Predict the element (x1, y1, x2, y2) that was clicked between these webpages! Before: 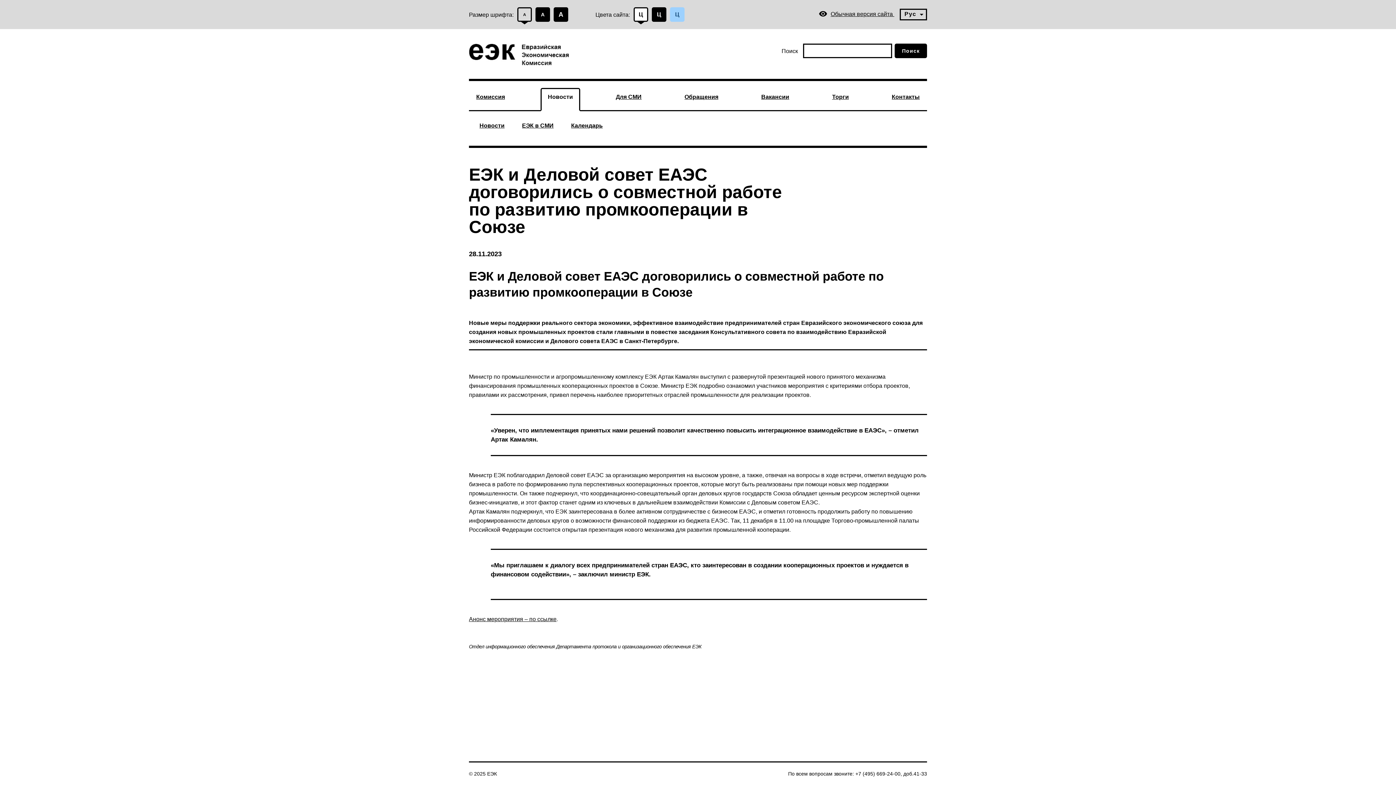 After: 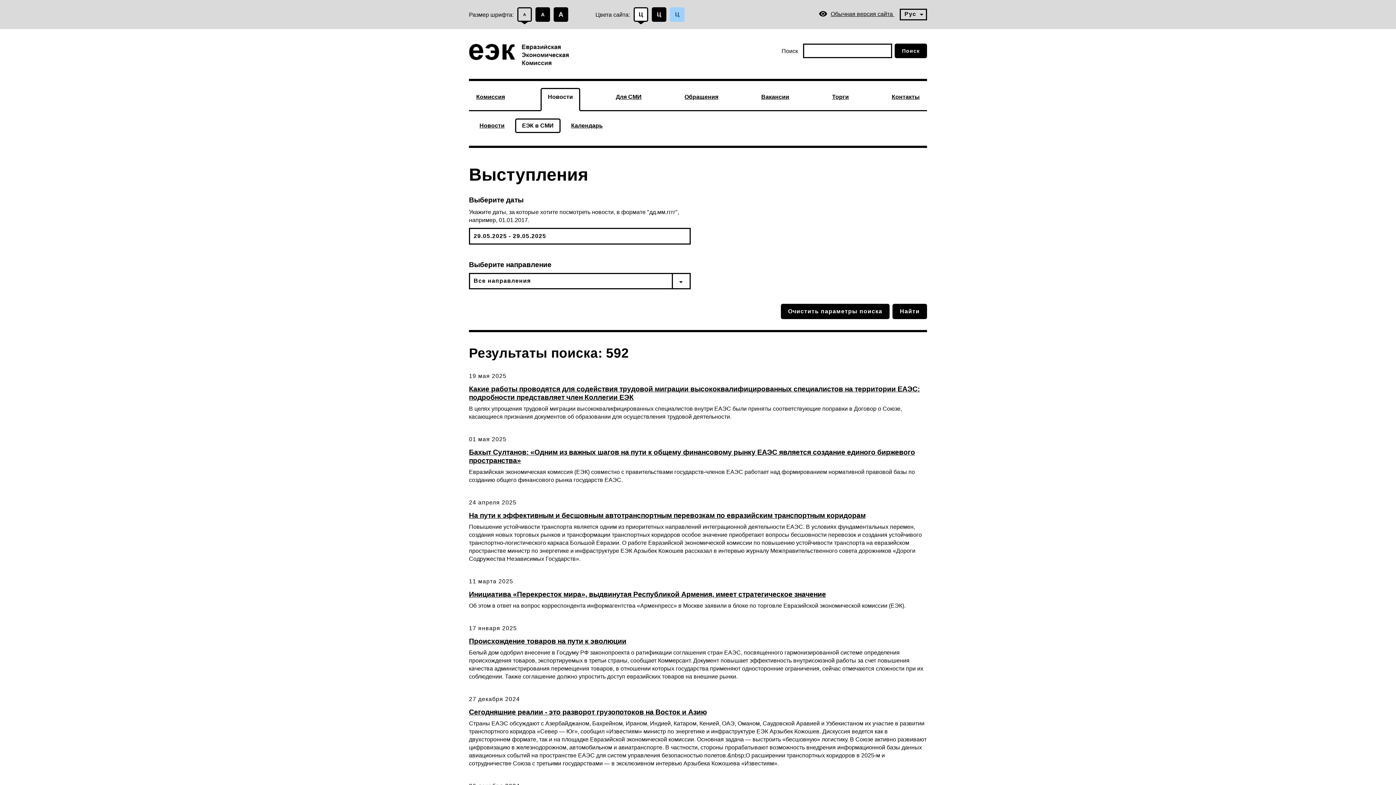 Action: label: ЕЭК в СМИ bbox: (515, 118, 560, 133)